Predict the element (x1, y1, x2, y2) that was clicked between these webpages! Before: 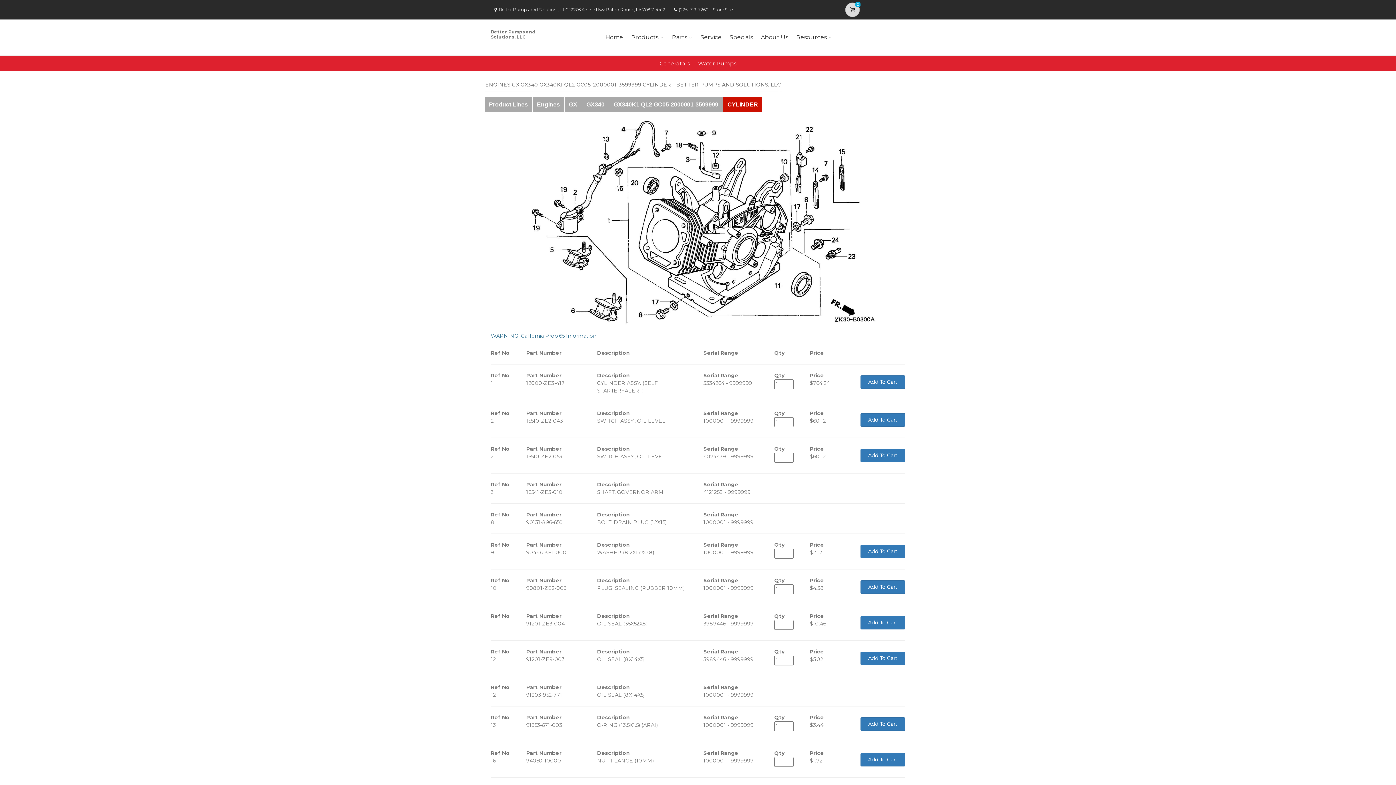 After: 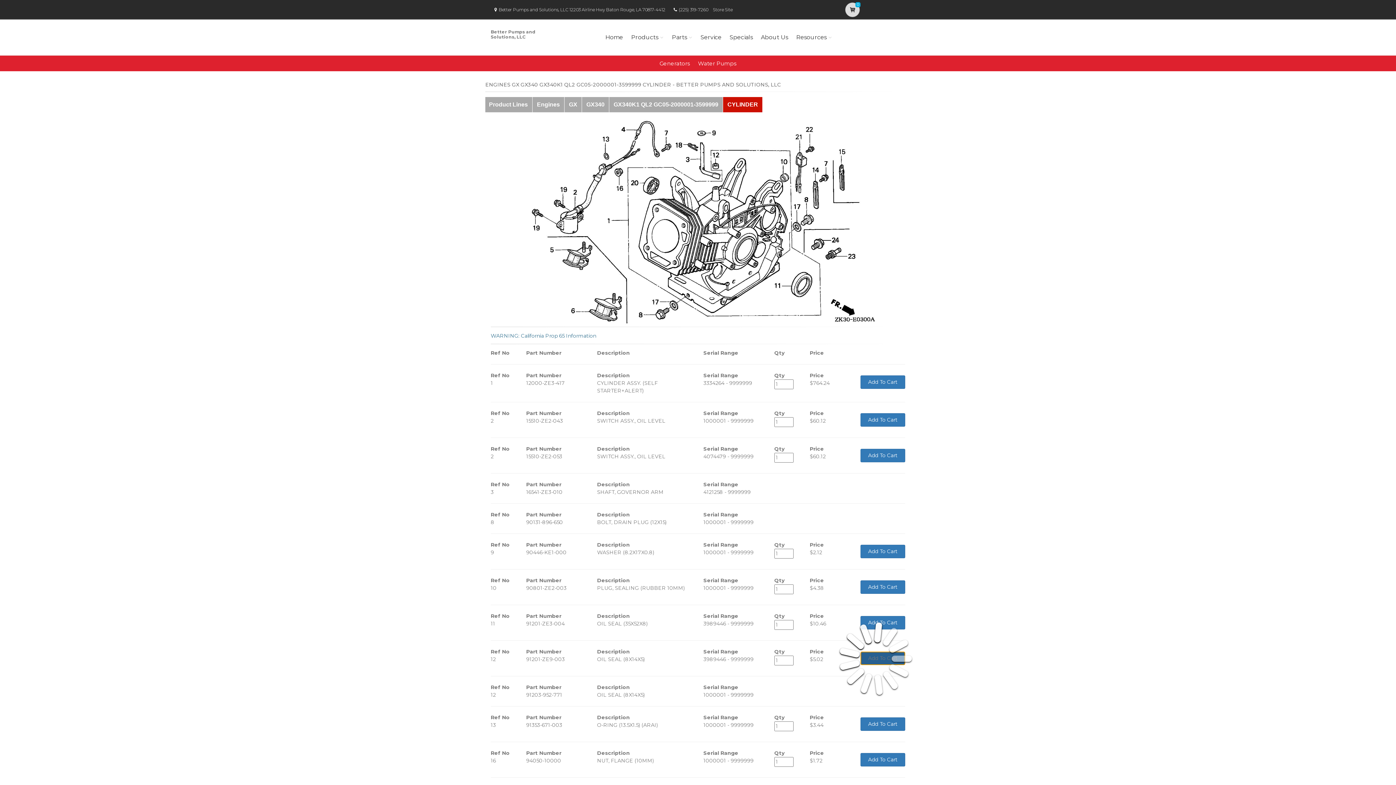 Action: label: Add To Cart bbox: (860, 652, 905, 665)